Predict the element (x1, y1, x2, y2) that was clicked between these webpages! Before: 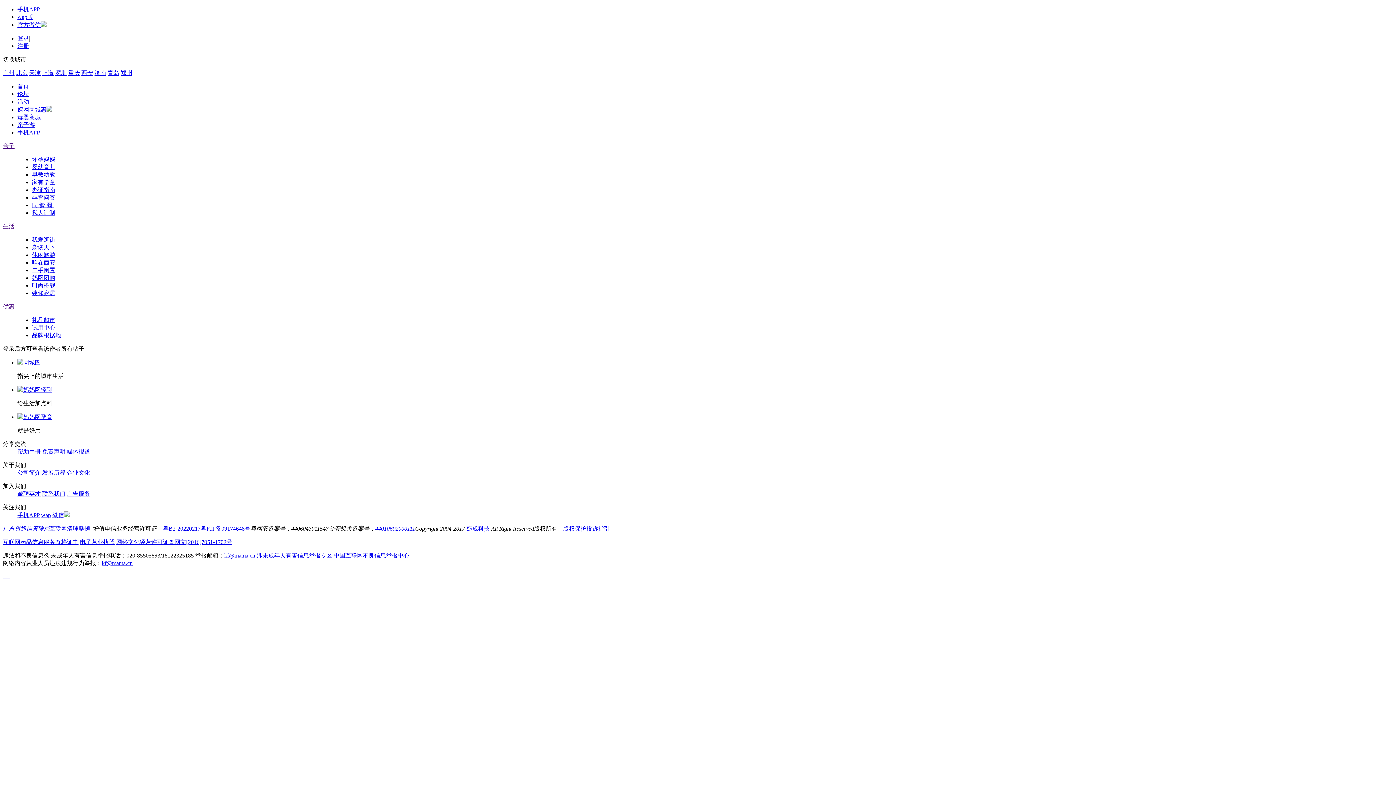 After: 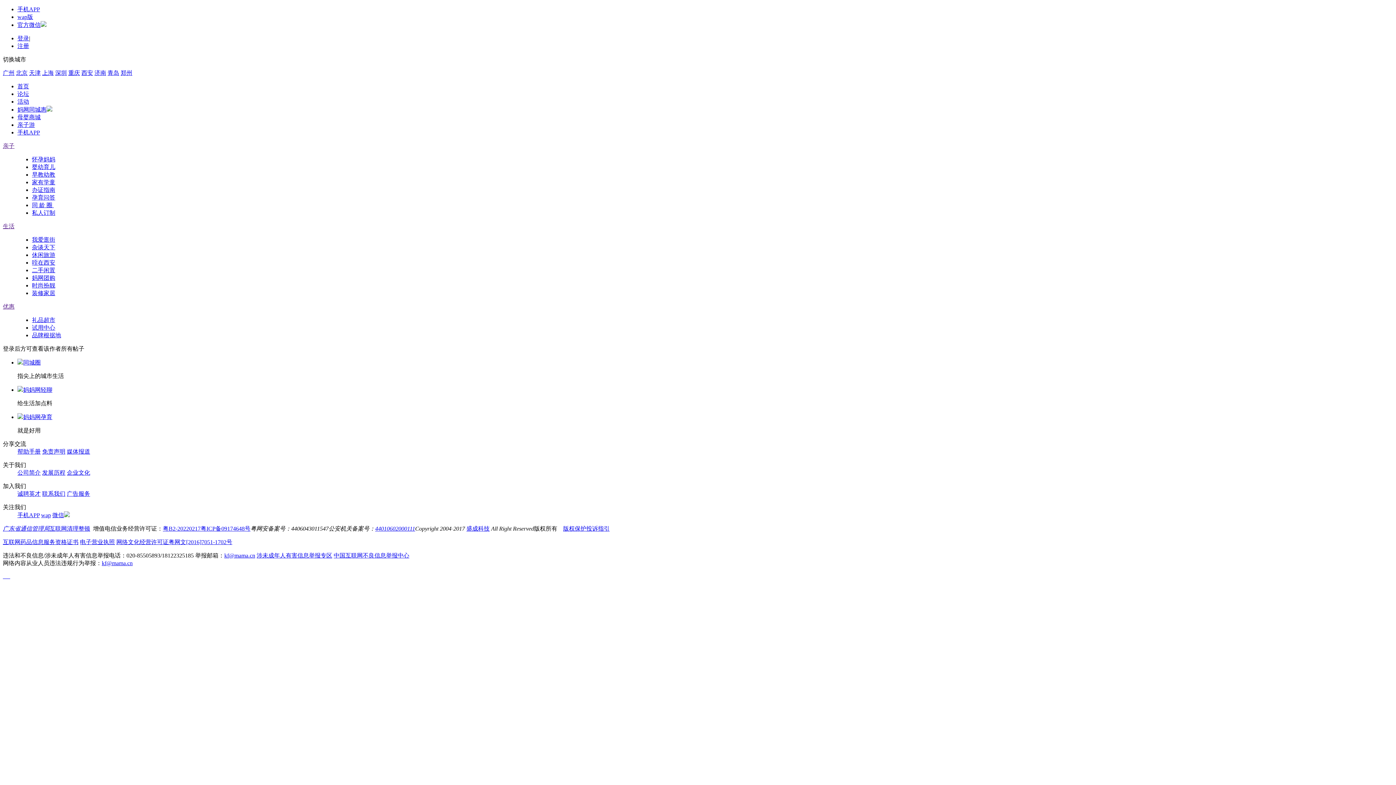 Action: label: wap bbox: (41, 512, 50, 518)